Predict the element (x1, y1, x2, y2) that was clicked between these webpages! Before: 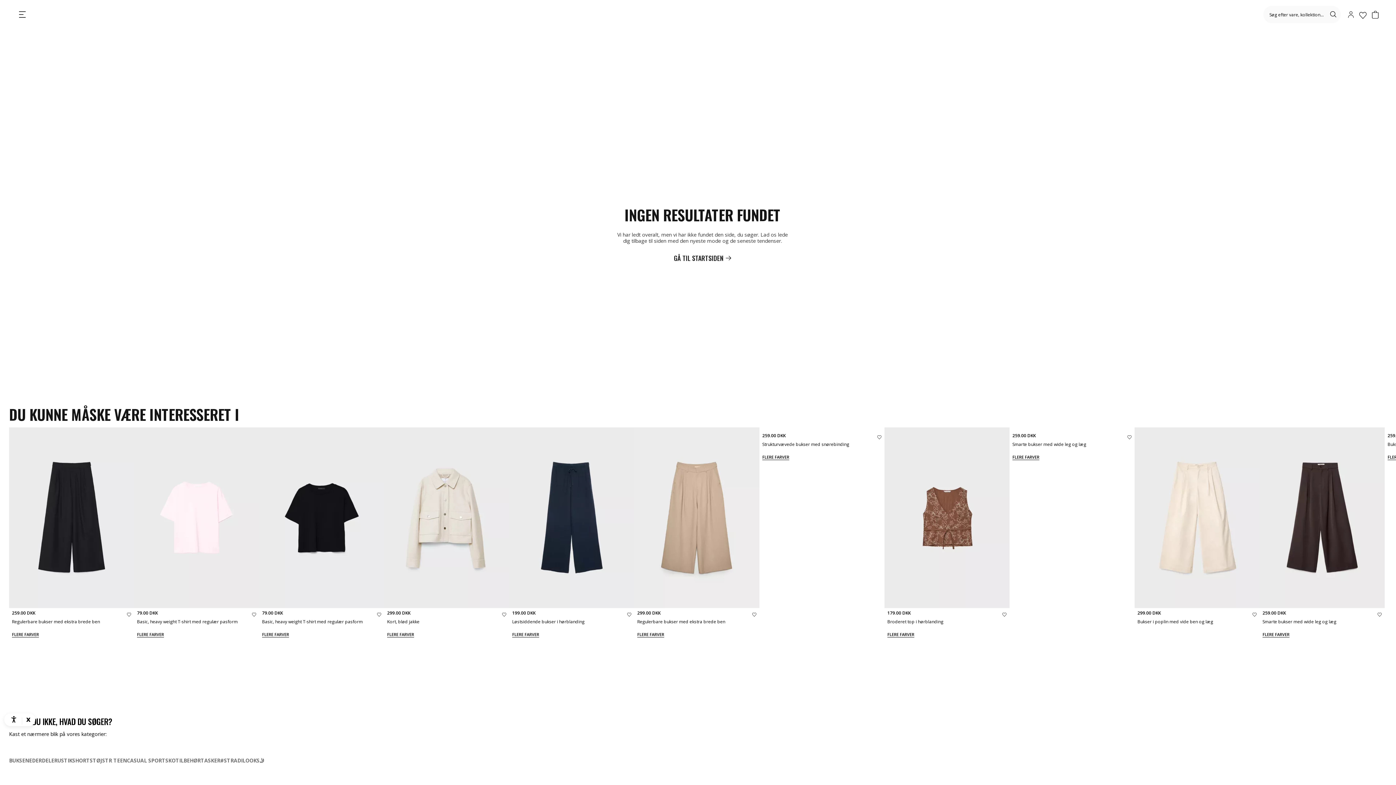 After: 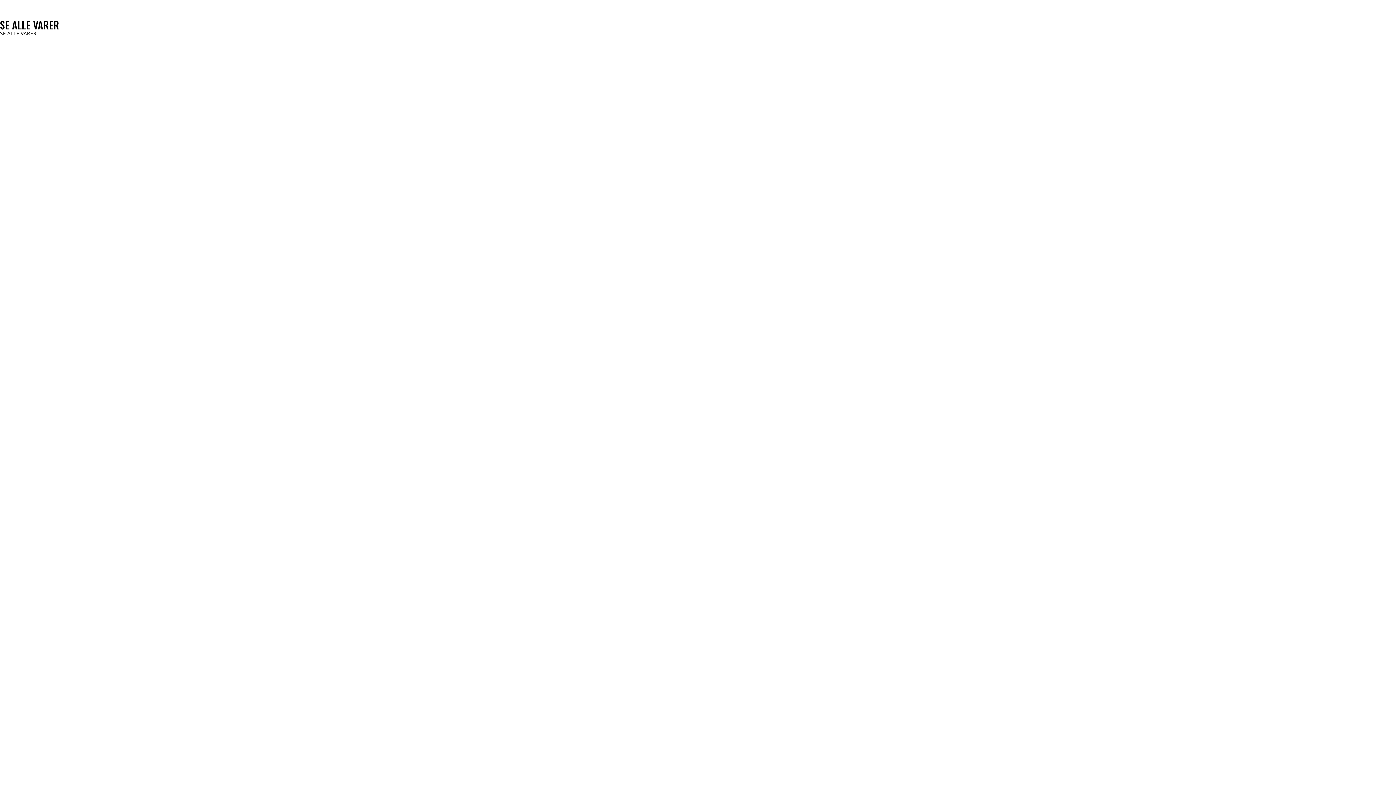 Action: bbox: (200, 529, 220, 535) label: TASKER